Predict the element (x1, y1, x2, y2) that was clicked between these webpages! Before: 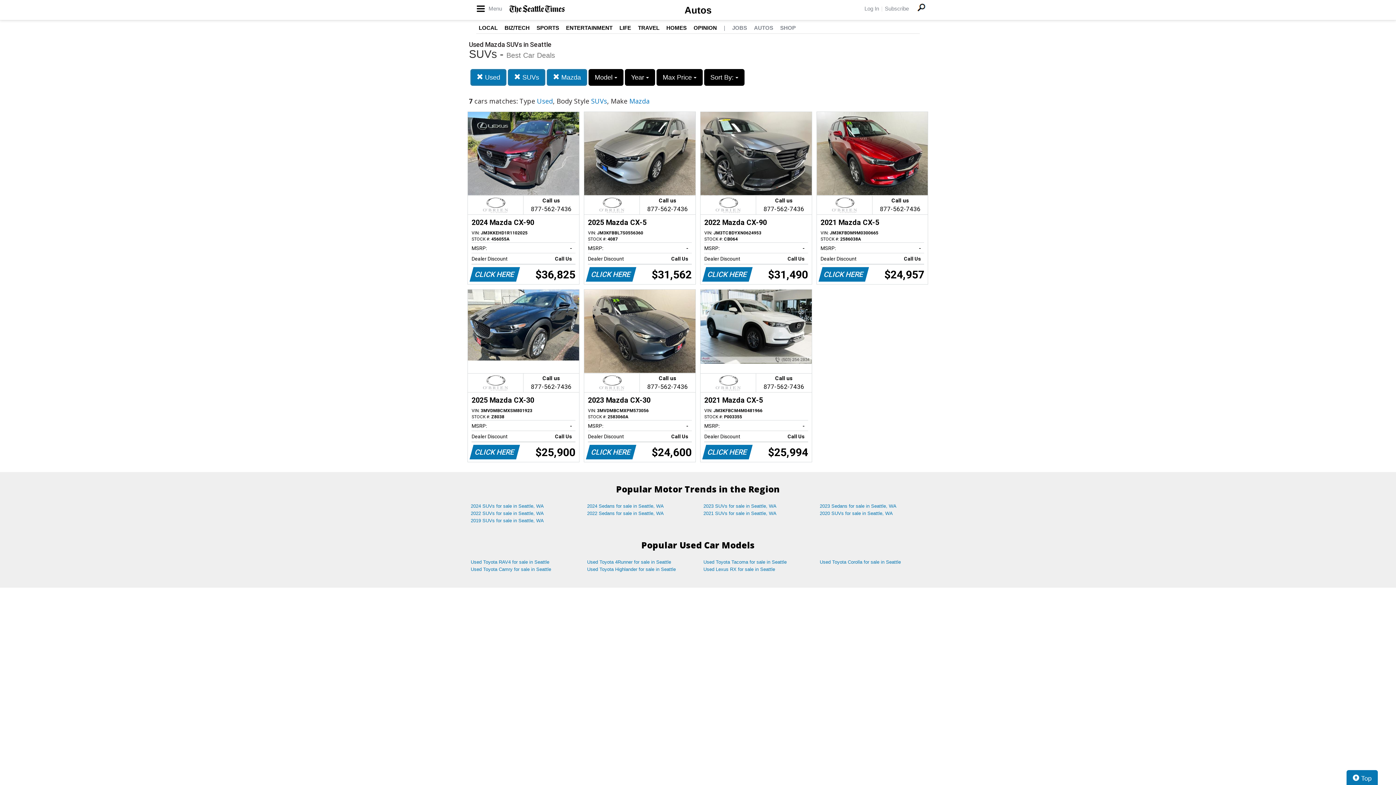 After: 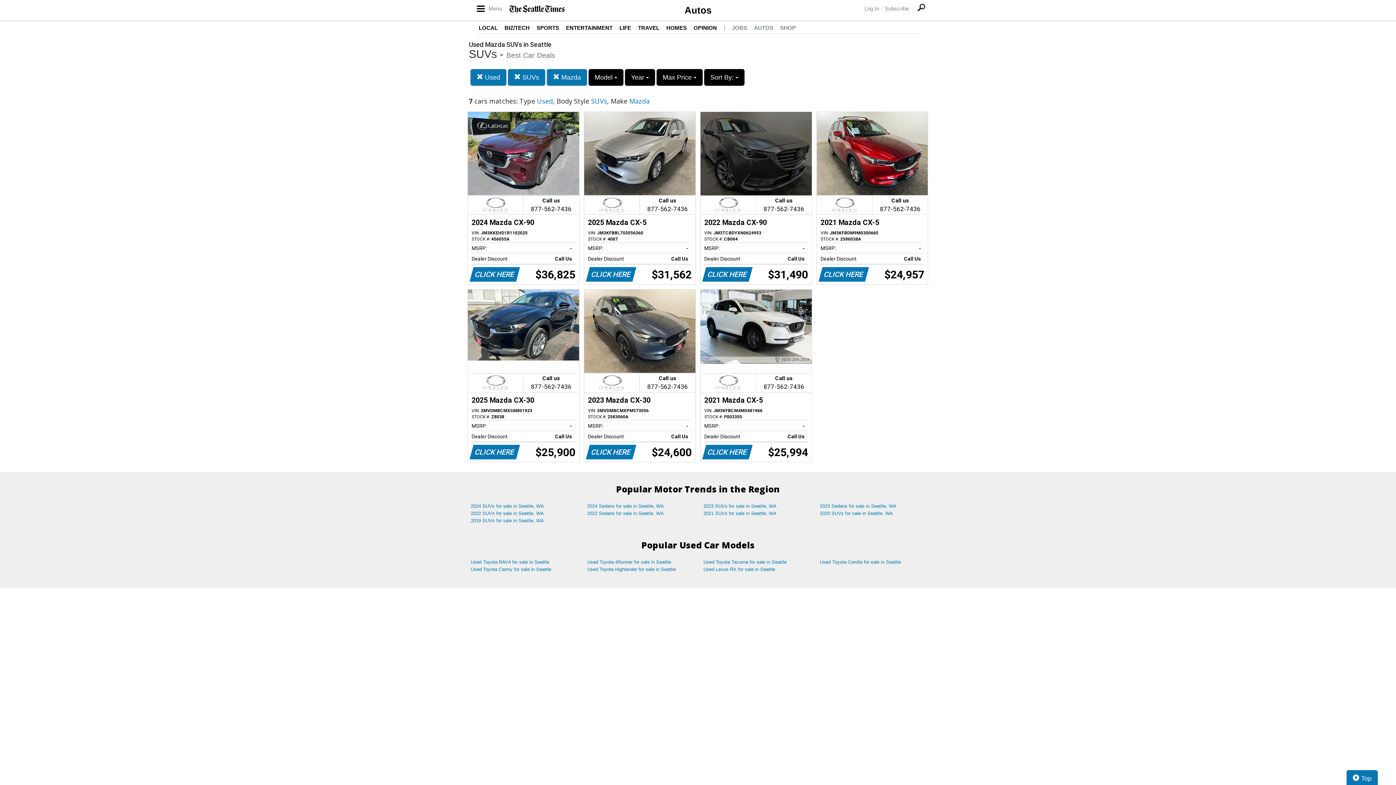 Action: label: Call us

877-562-7436
2022 Mazda CX-90
VIN: JM3TCBDYXN0624953
STOCK #: CB064
MSRP:
-   
Dealer Discount
Call Us   
CLICK HERE
$31,490 bbox: (700, 112, 811, 284)